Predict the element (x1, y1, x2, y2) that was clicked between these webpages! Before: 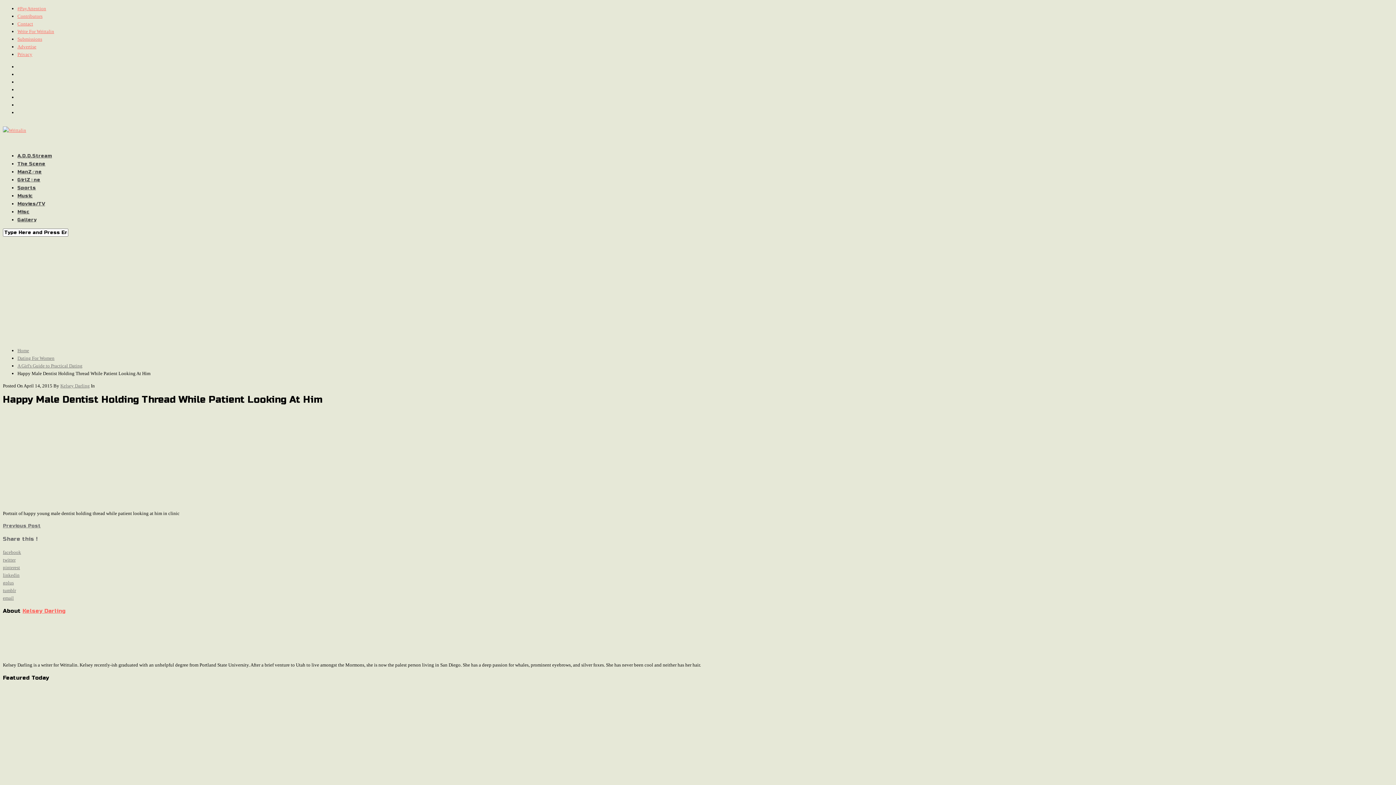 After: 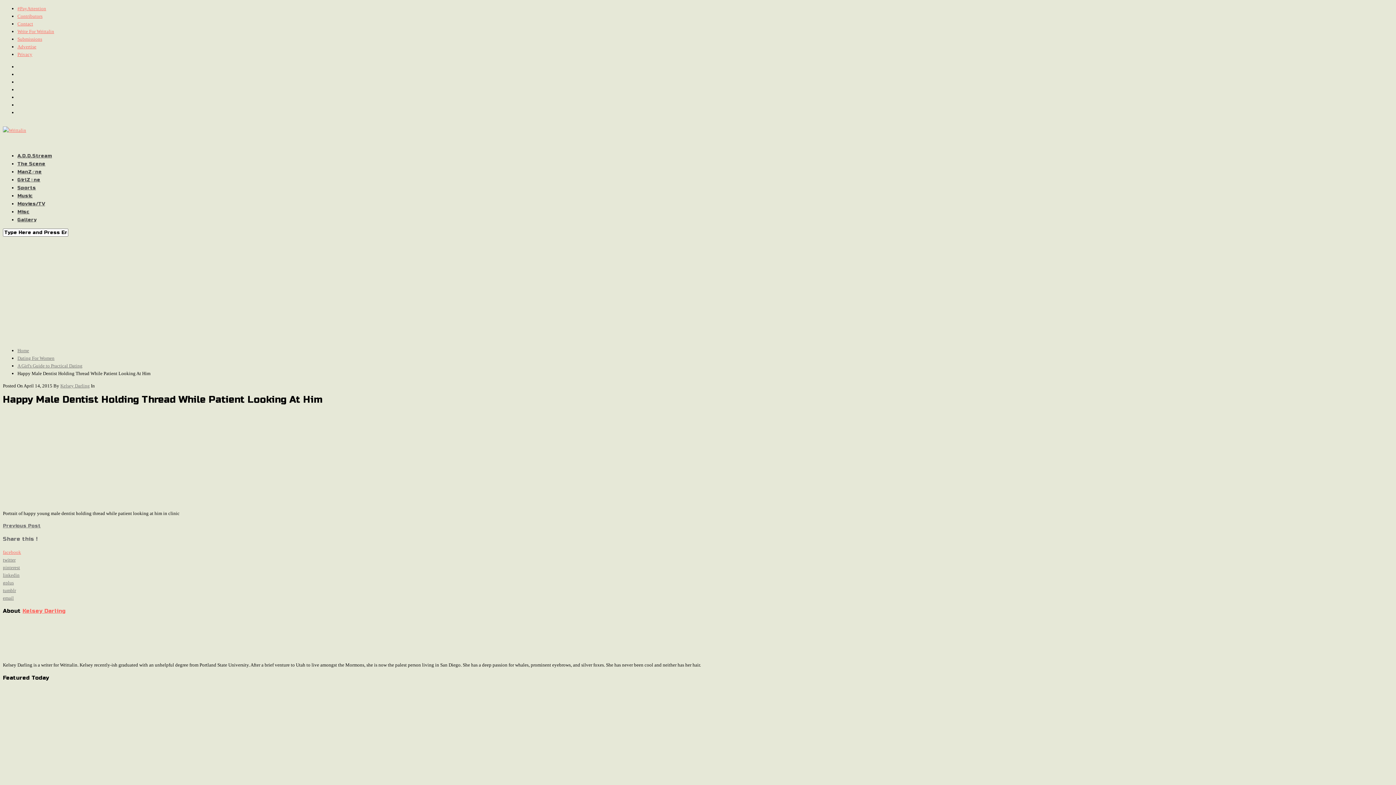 Action: label: facebook bbox: (2, 549, 21, 555)